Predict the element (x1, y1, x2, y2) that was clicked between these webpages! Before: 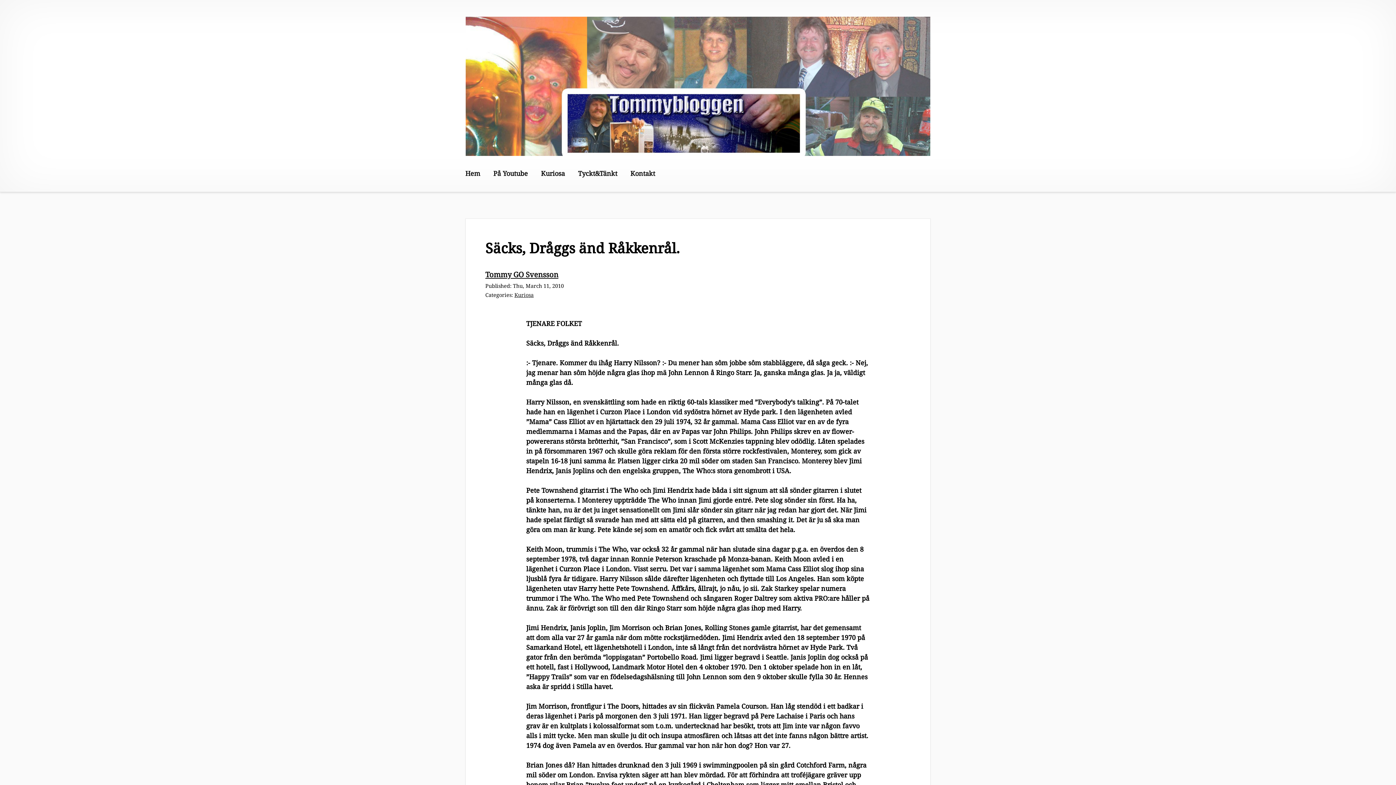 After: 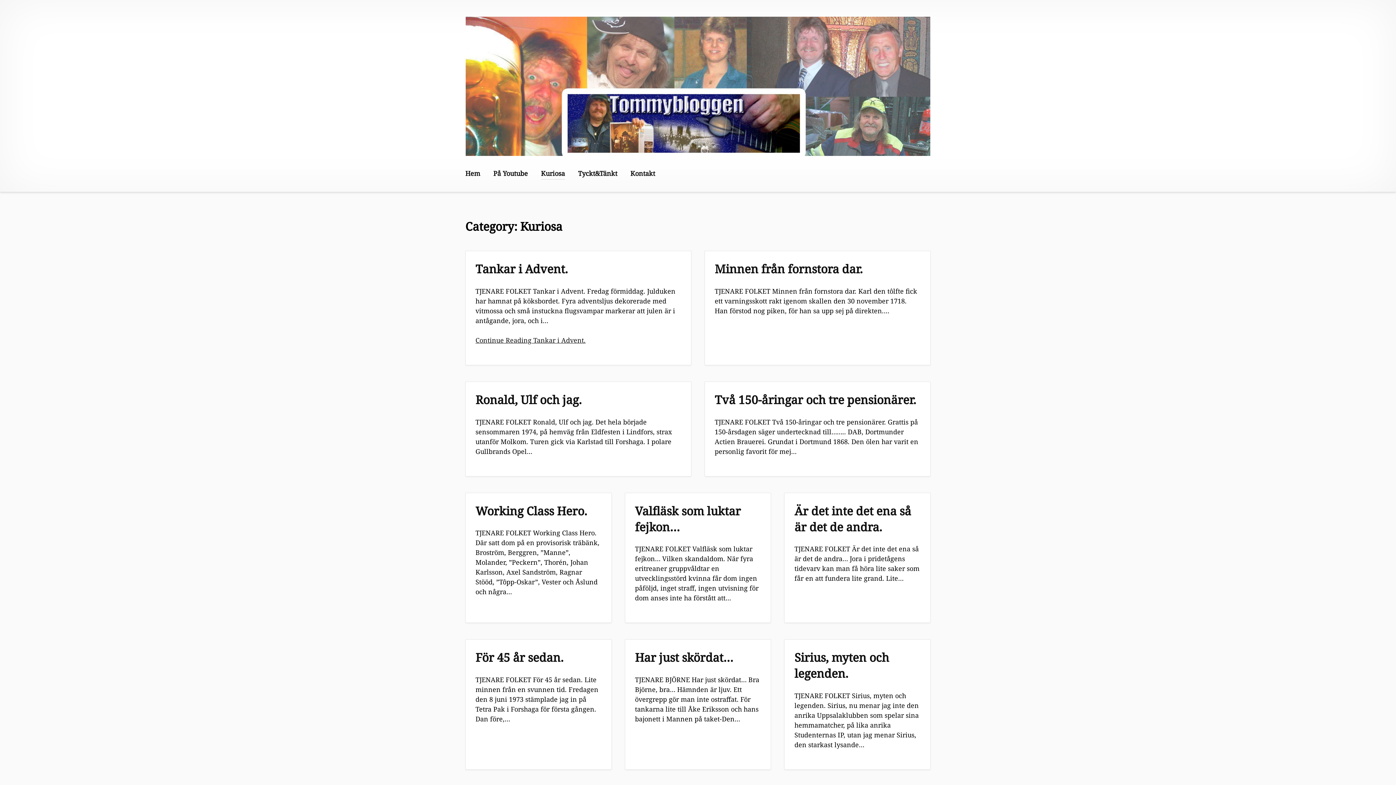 Action: label: Kuriosa bbox: (541, 168, 565, 179)